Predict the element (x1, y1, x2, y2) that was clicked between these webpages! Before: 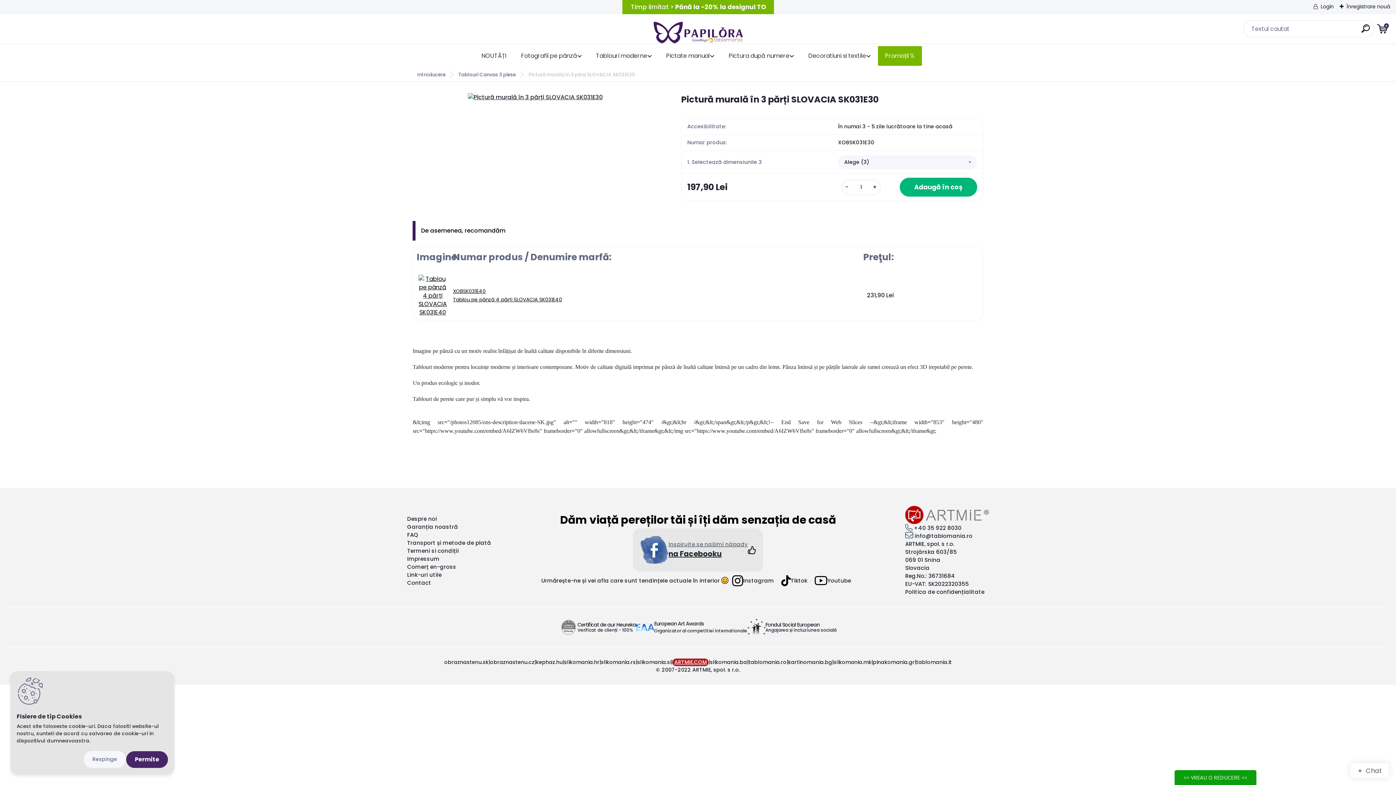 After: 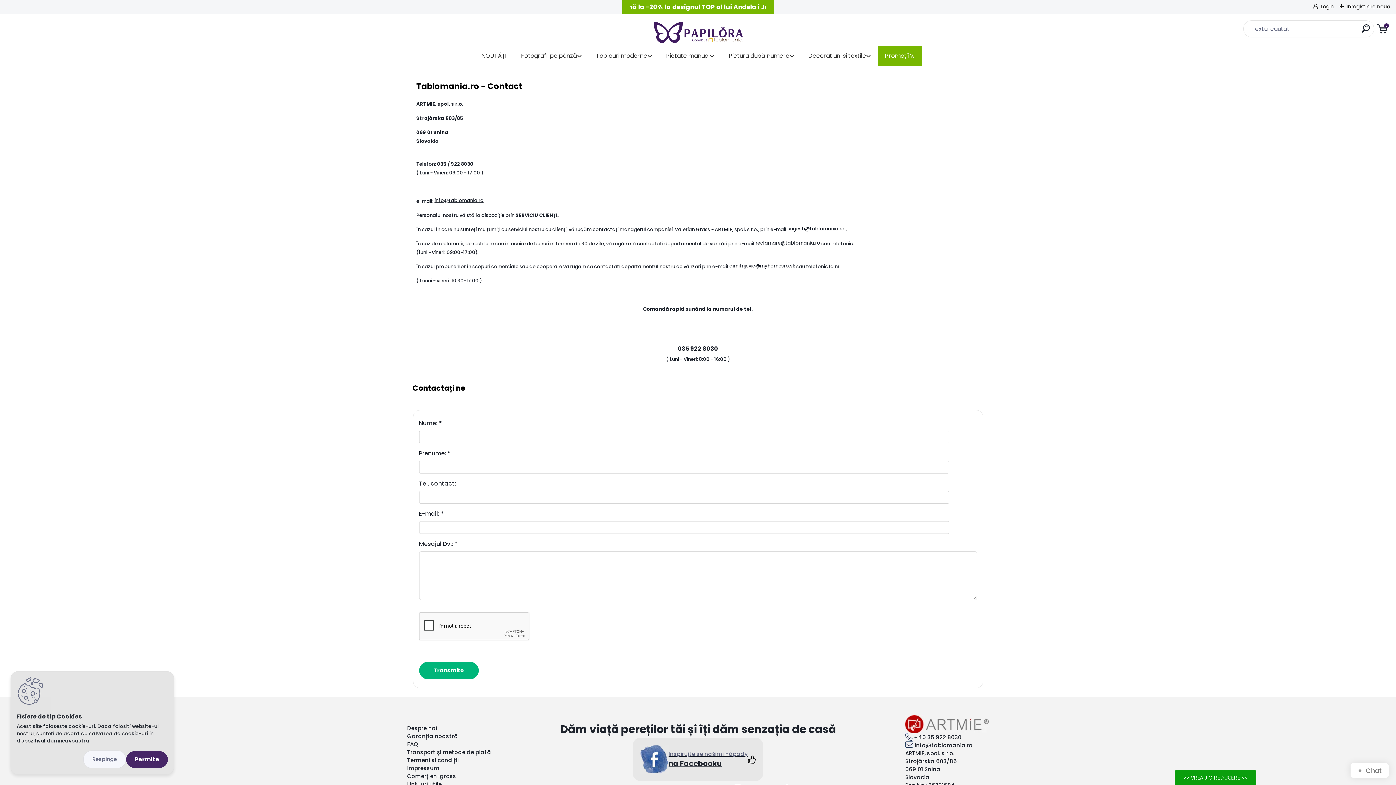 Action: bbox: (407, 572, 431, 580) label: Contact